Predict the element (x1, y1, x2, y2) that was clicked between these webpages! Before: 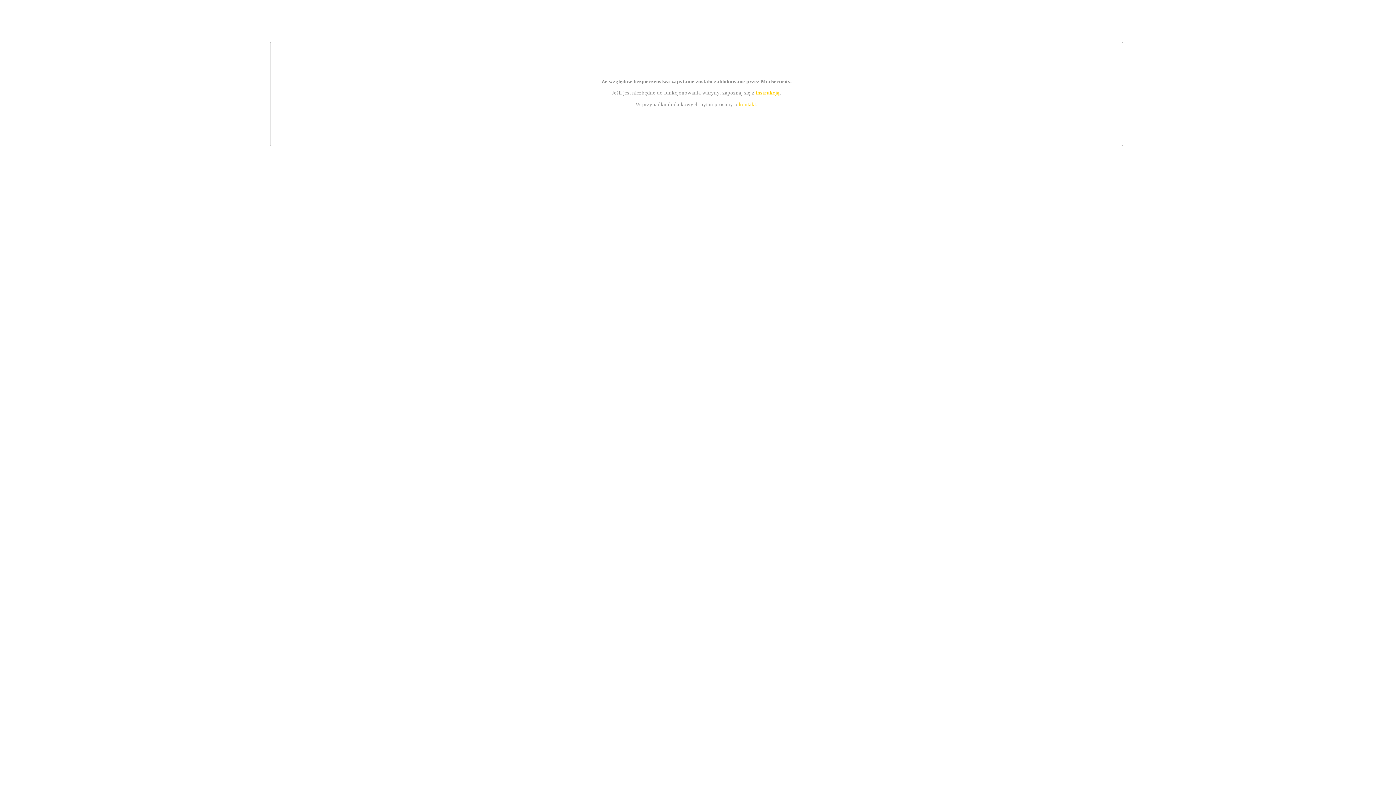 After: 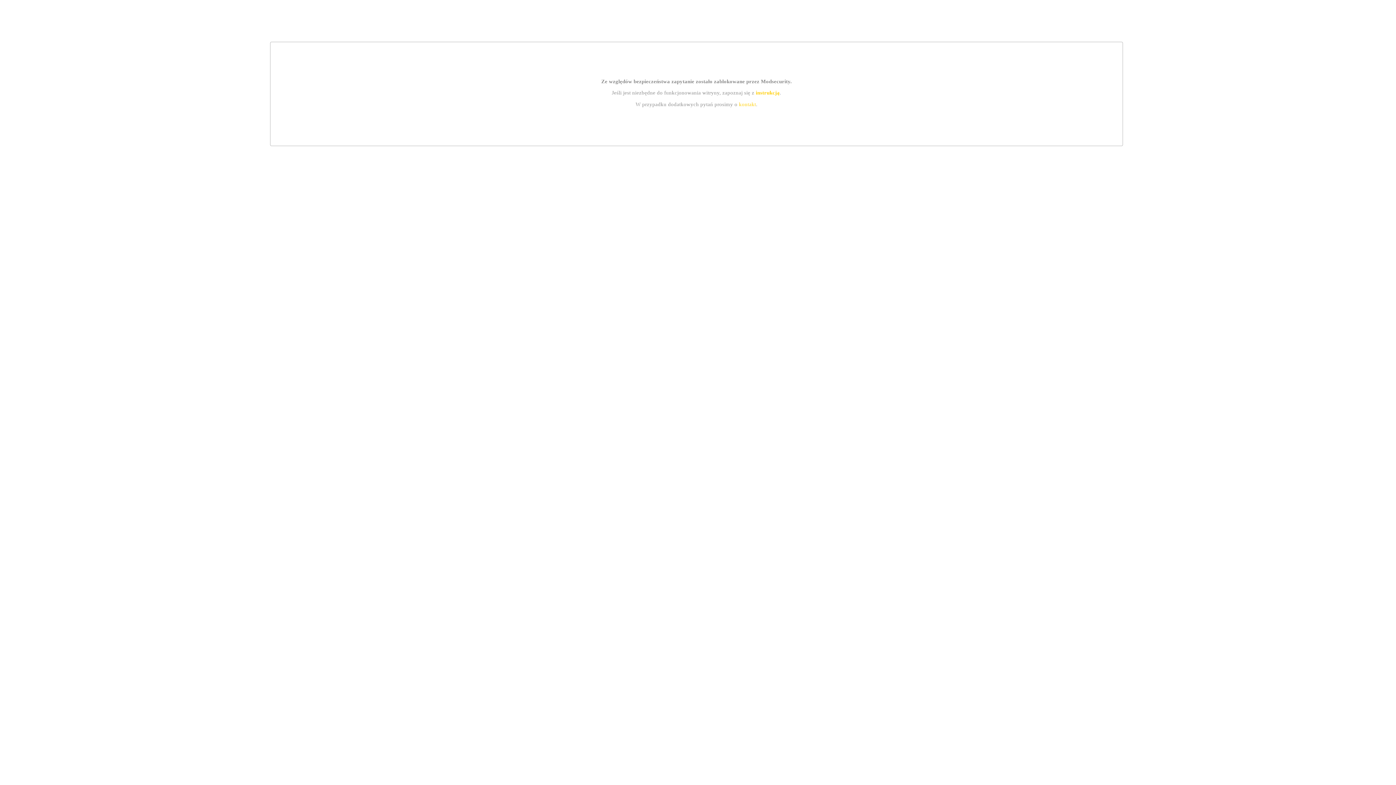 Action: bbox: (755, 89, 779, 95) label: instrukcją